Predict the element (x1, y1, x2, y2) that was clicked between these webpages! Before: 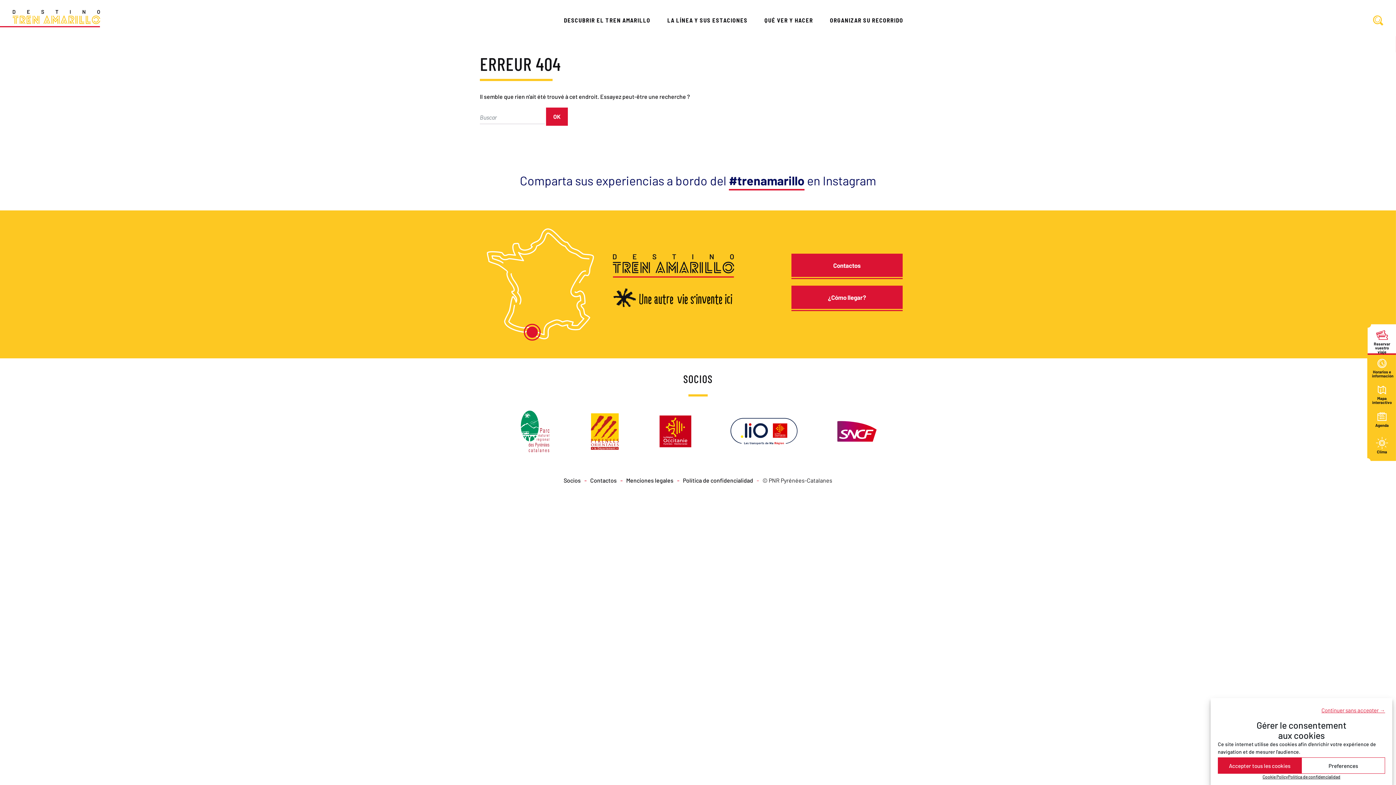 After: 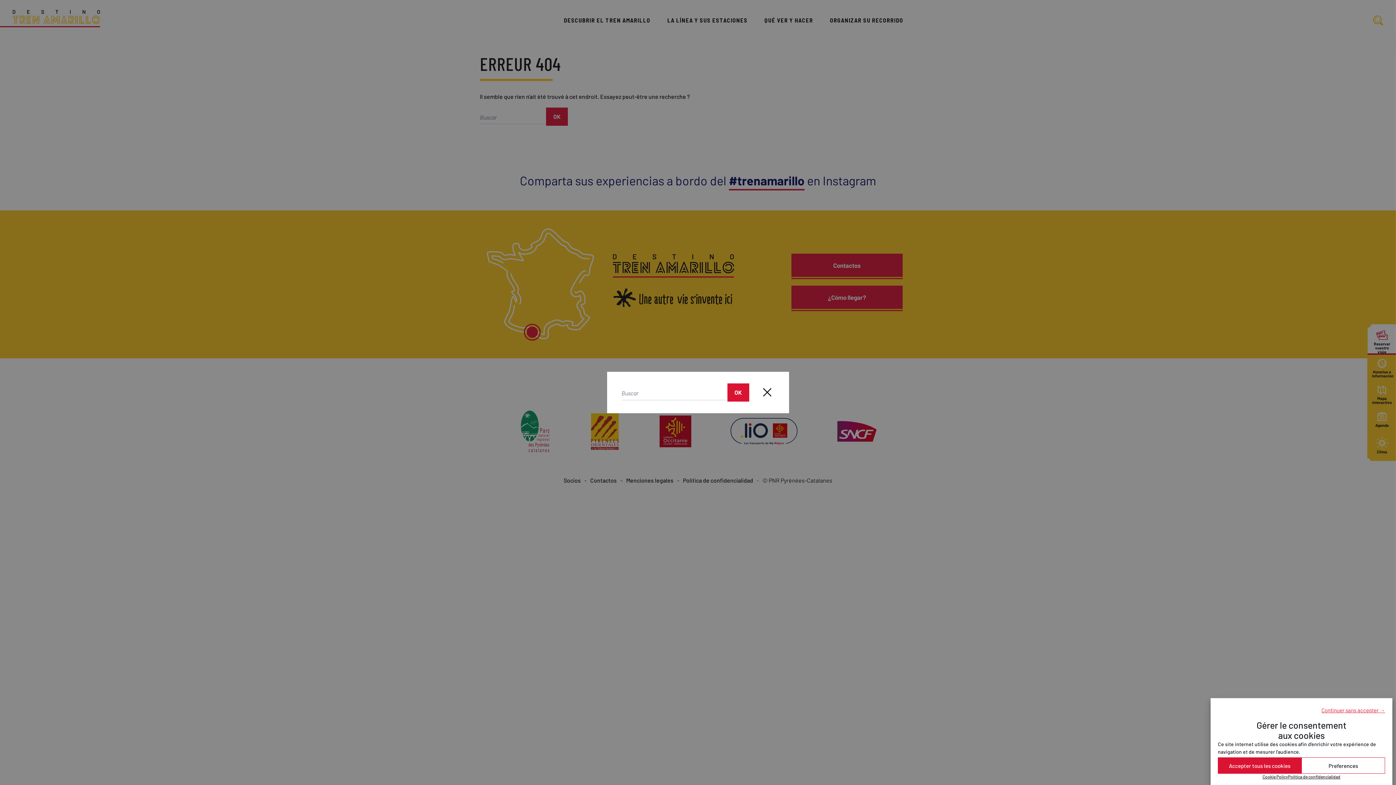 Action: bbox: (1370, 12, 1386, 28) label: Buscar en el sitio web